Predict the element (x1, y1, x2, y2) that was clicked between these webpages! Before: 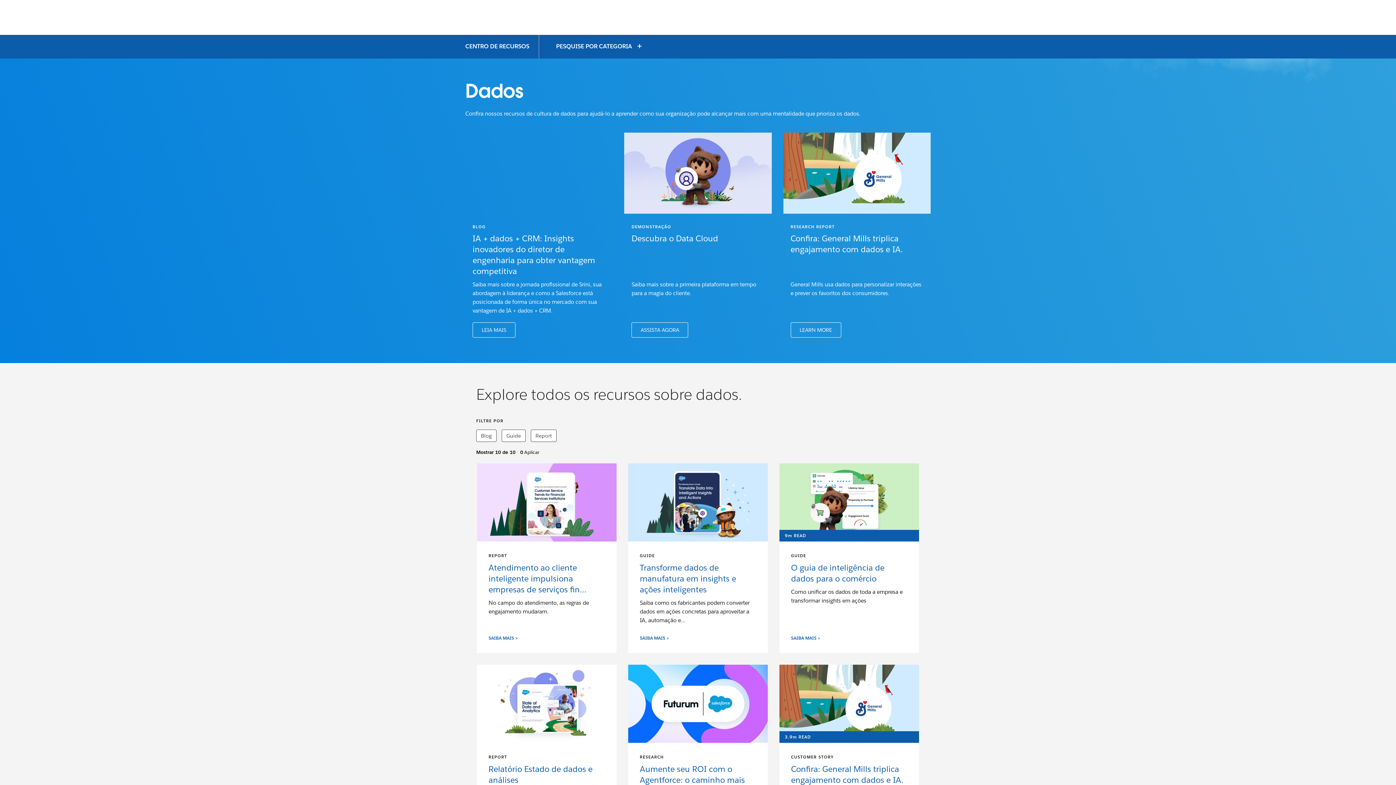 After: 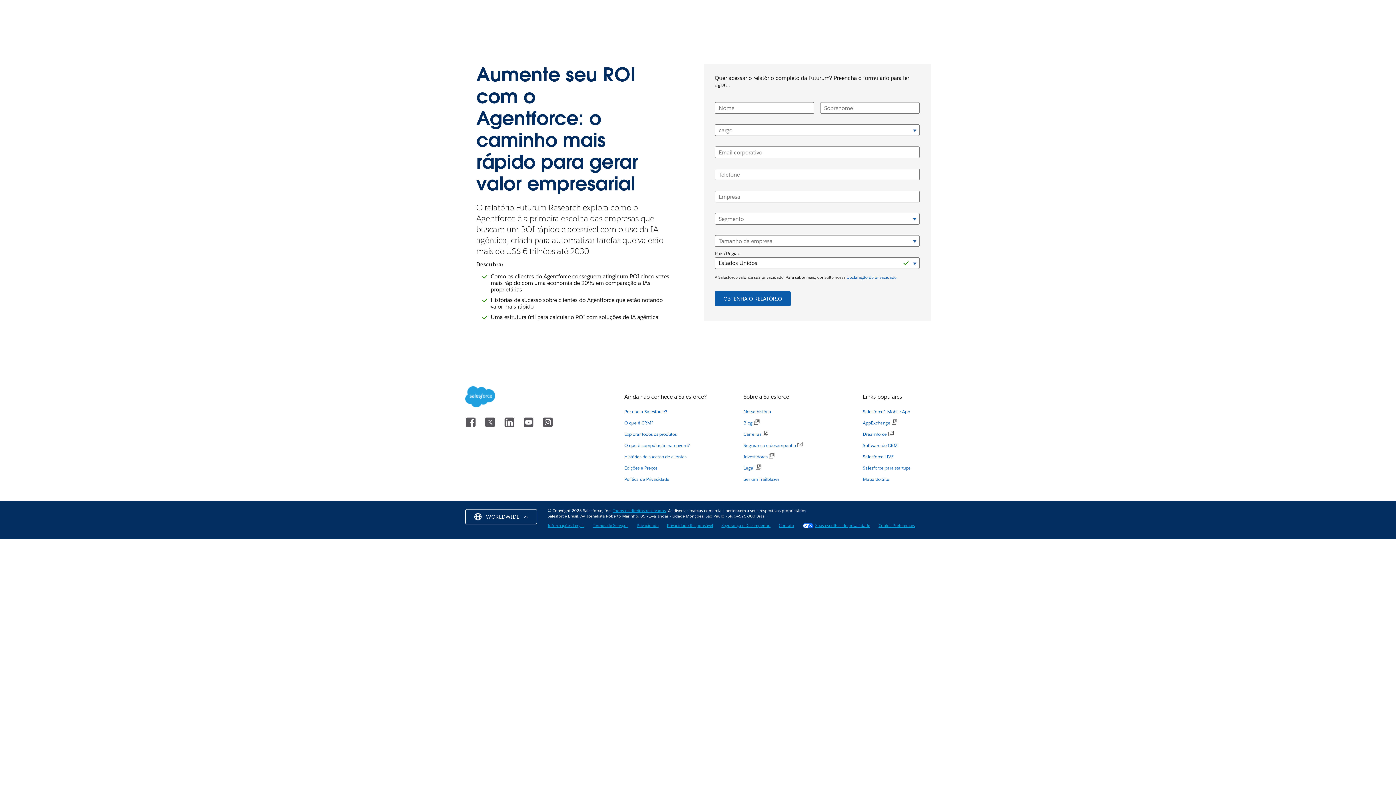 Action: bbox: (628, 665, 768, 854) label: RESEARCH
Aumente seu ROI com o Agentforce: o caminho mais rápido para gerar val...

Veja como o Agentforce oferece uma IA agêntica mais rápida e precisa, baseada em entrevistas de clie...

SAIBA MAIS >